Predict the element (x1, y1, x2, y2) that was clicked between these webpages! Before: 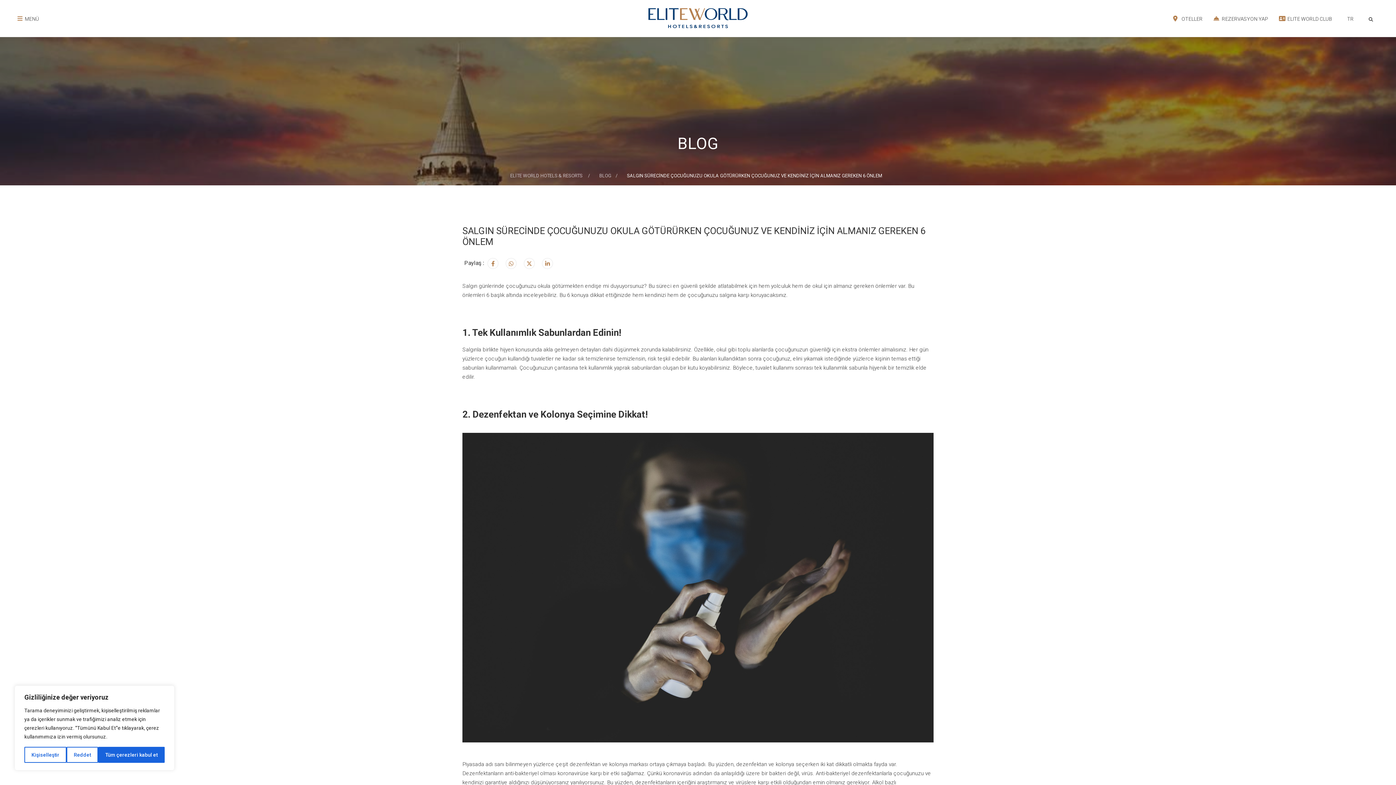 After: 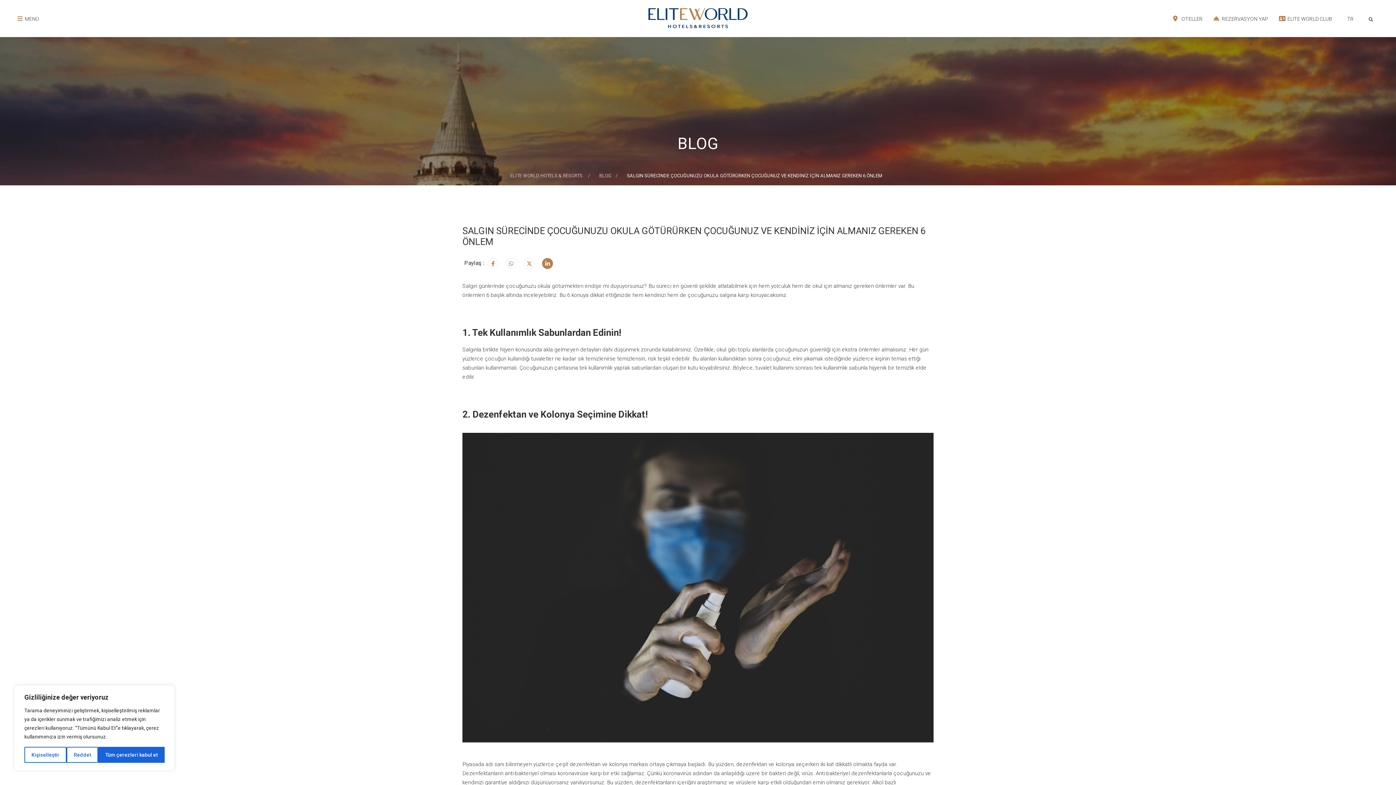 Action: bbox: (542, 258, 553, 269)